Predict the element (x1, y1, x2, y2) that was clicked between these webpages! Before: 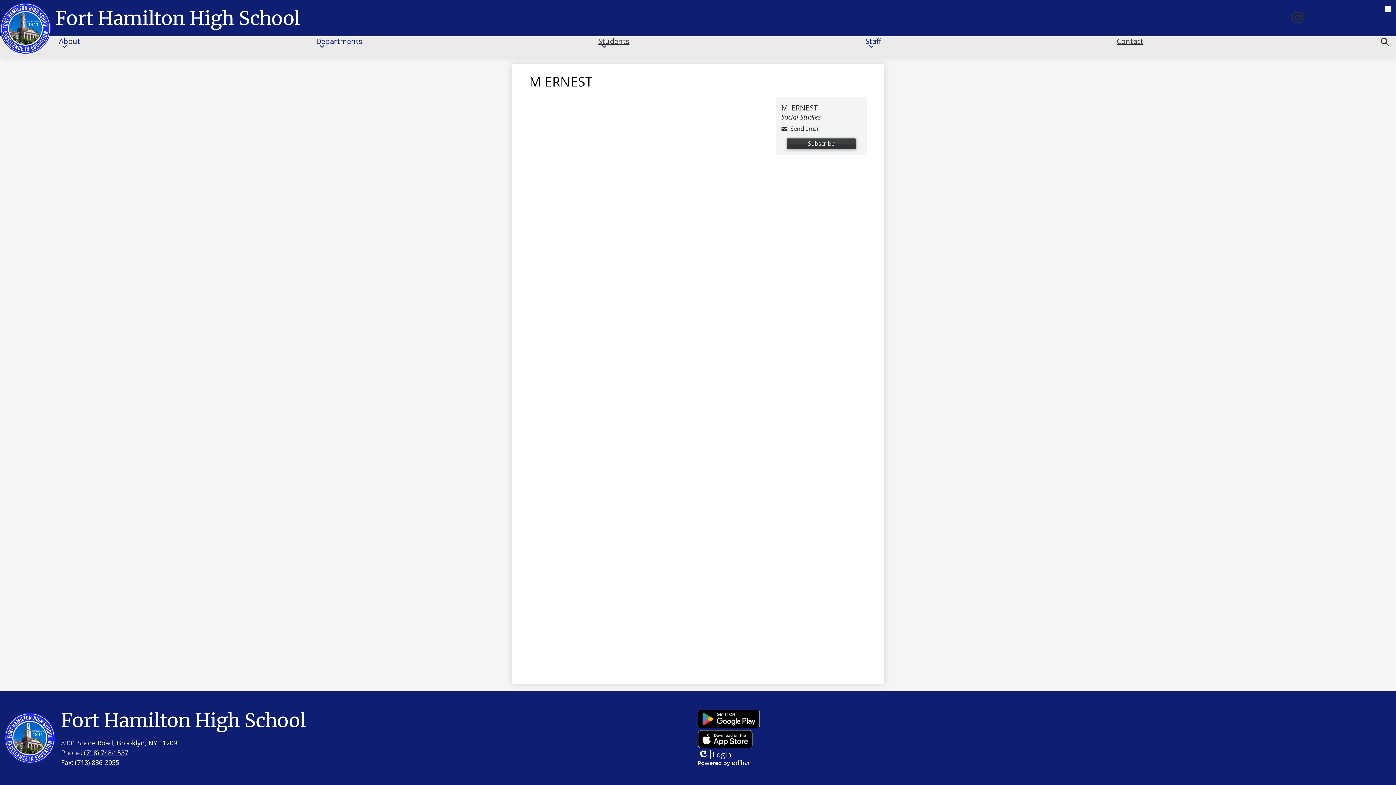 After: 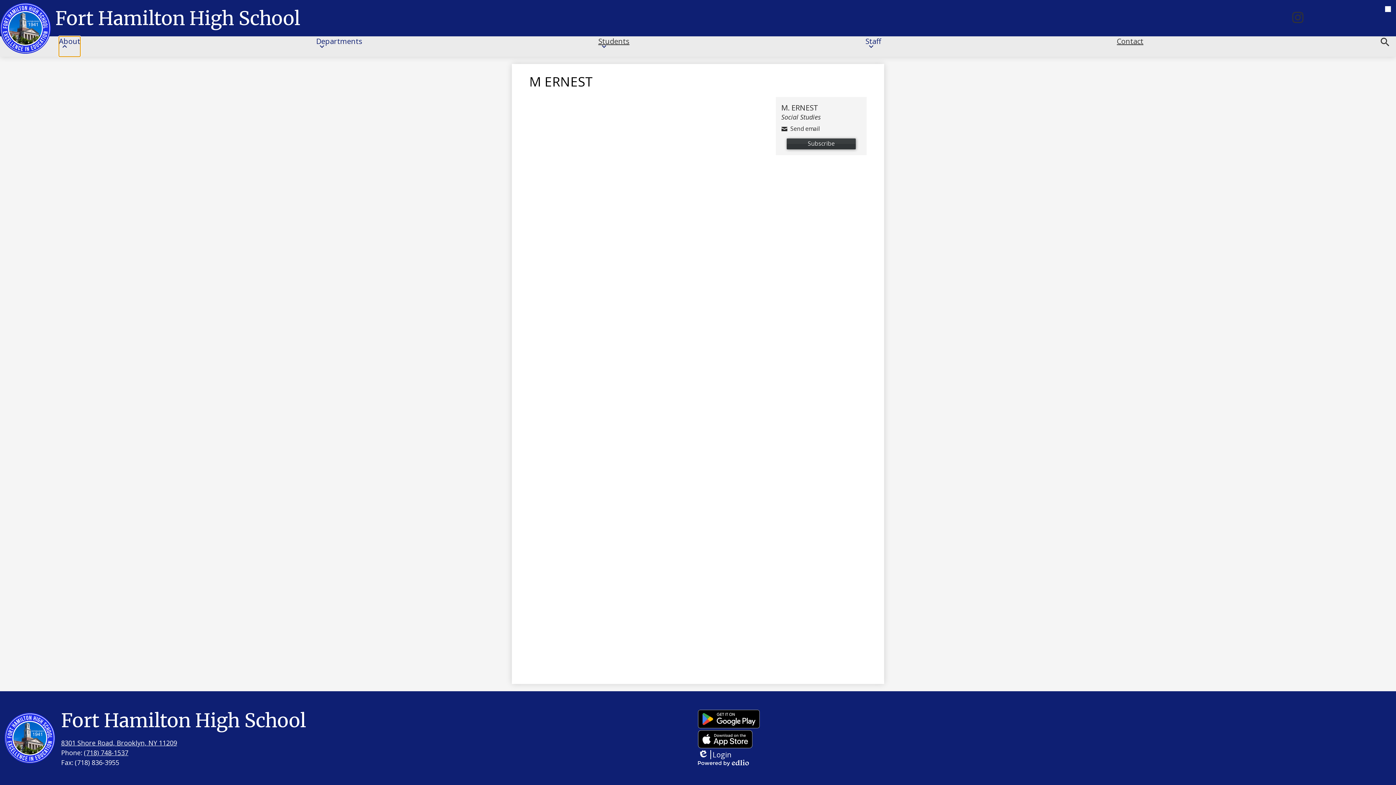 Action: label: About submenu bbox: (58, 36, 80, 56)